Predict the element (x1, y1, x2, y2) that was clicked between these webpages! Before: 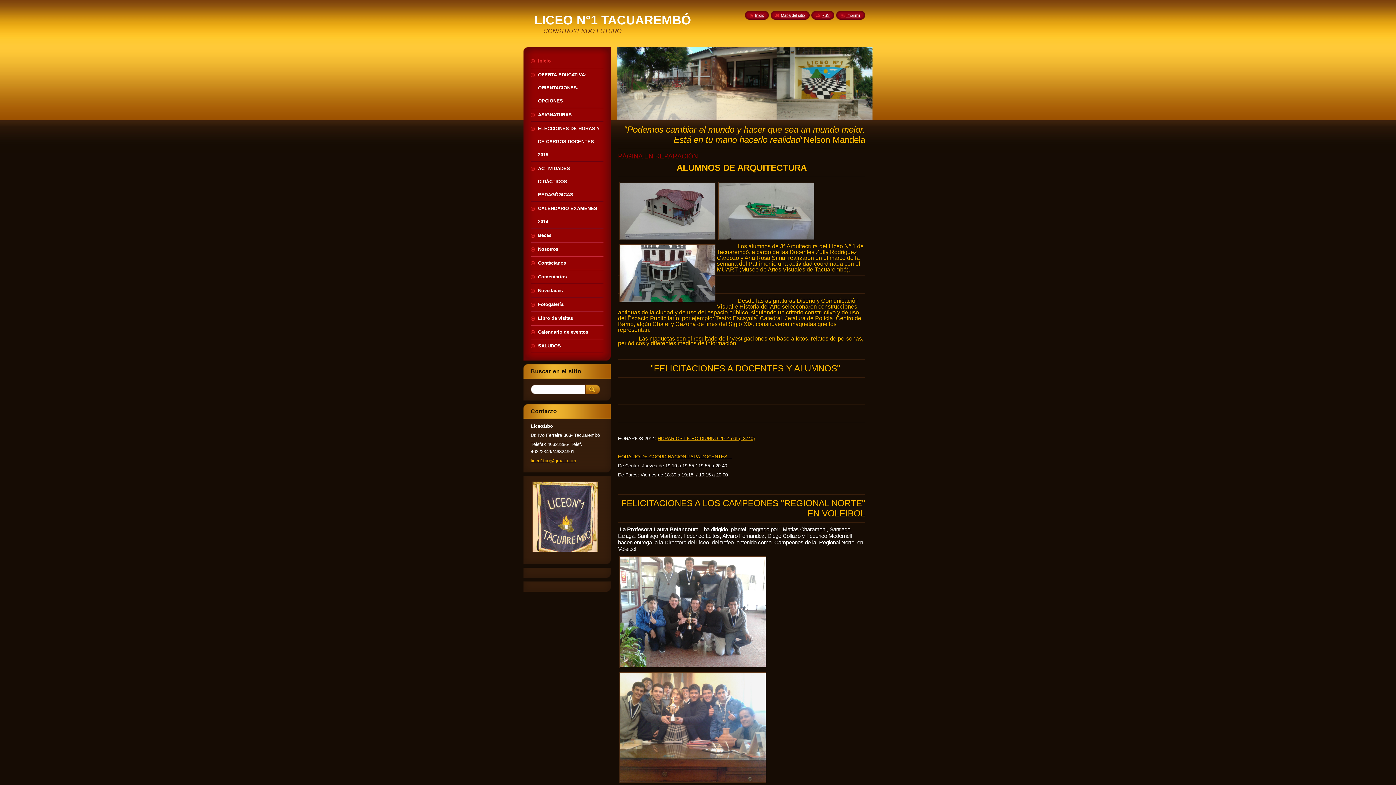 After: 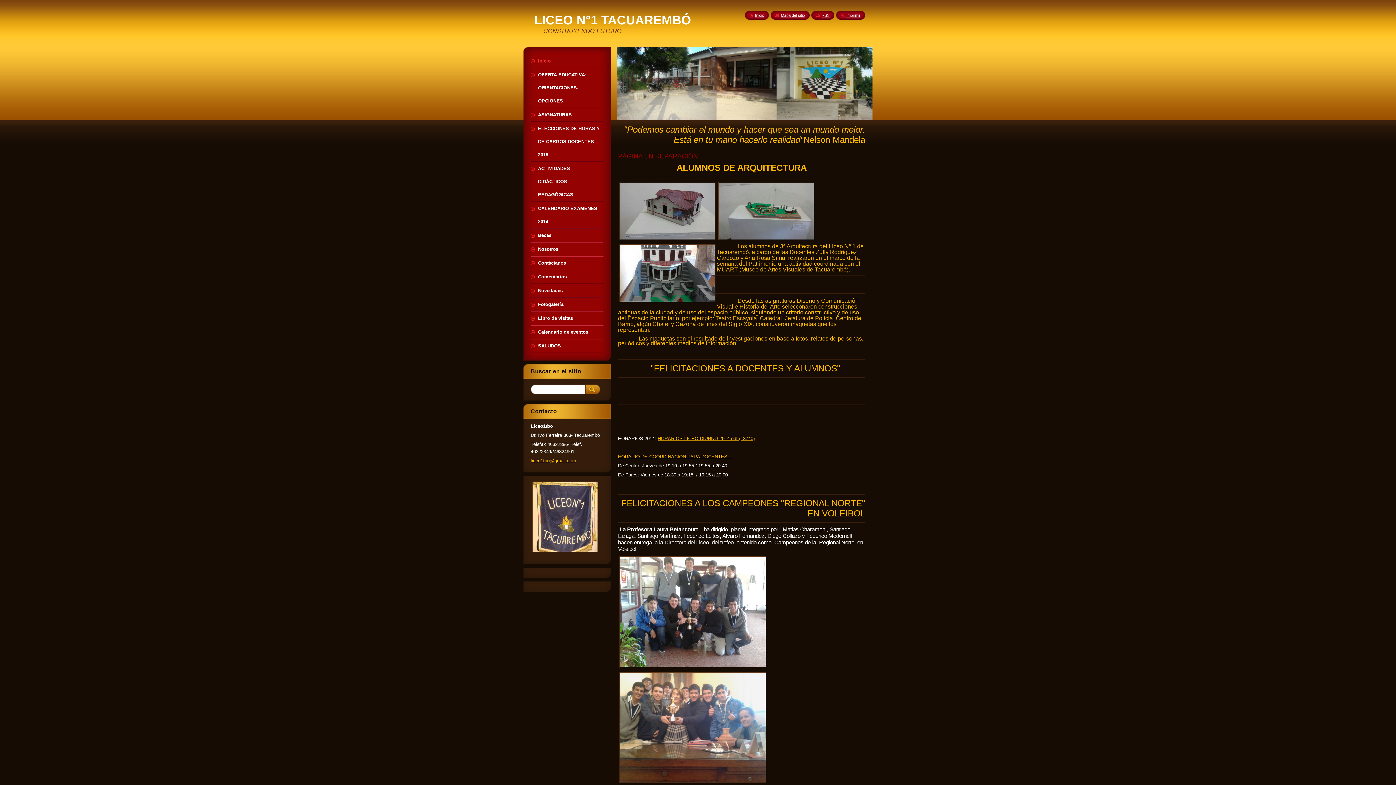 Action: bbox: (749, 13, 764, 17) label: Inicio